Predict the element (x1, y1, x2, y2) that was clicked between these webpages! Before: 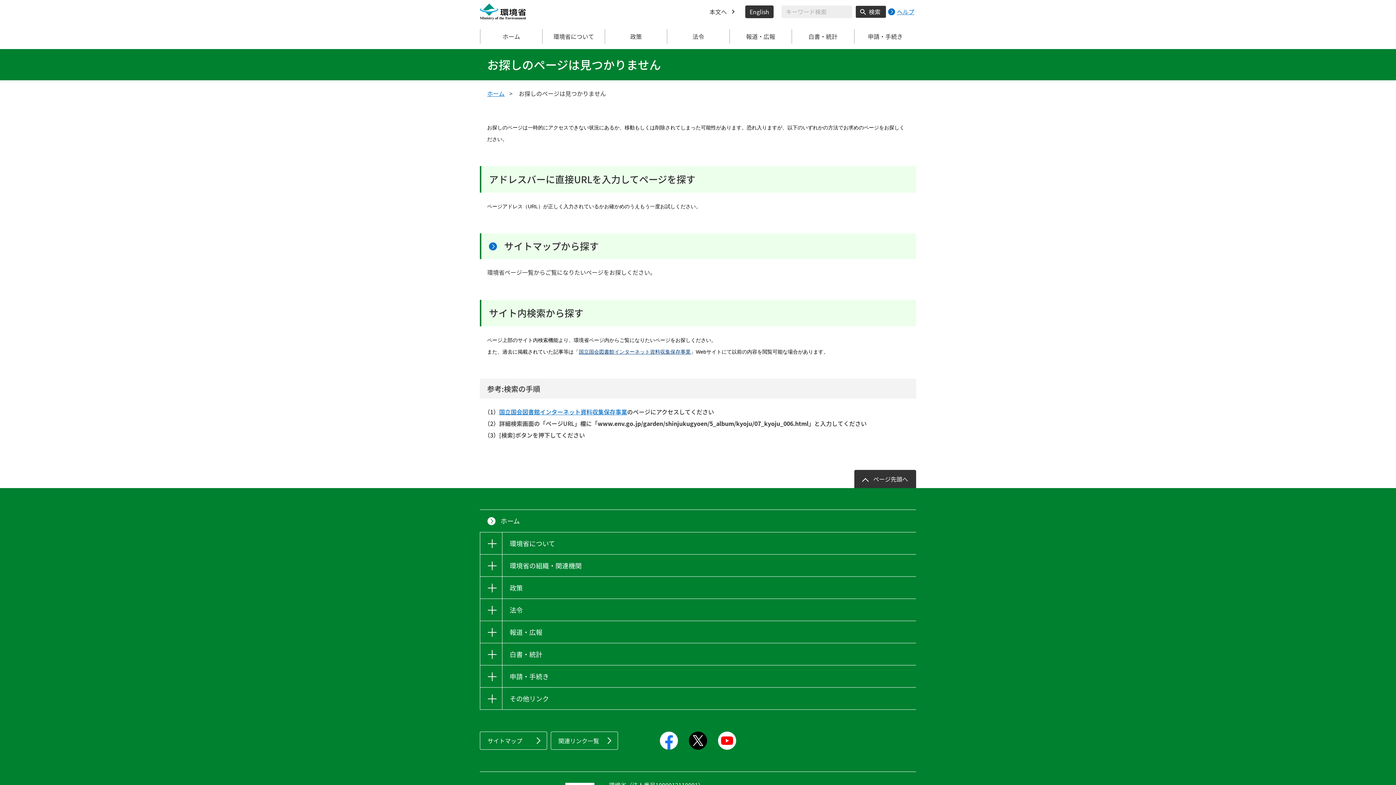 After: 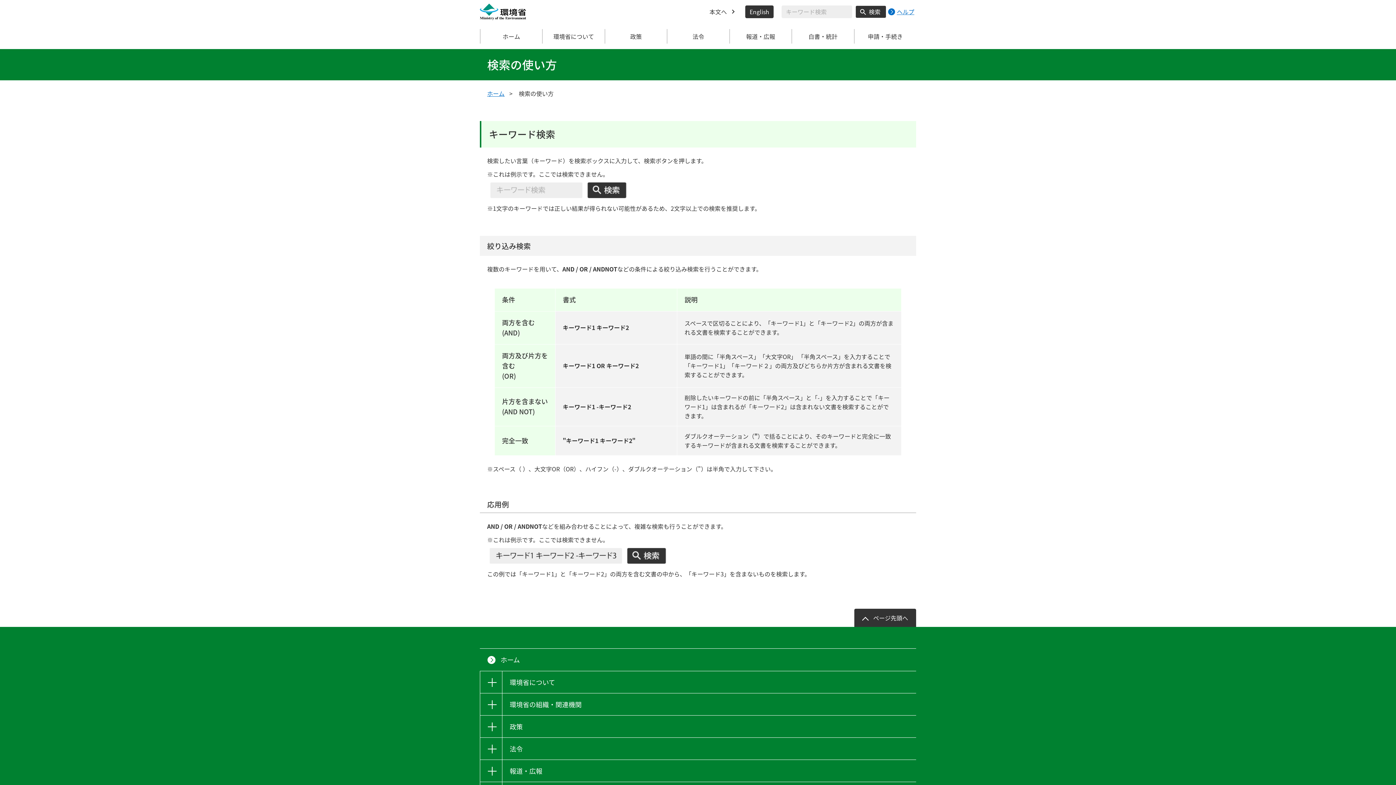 Action: label: ヘルプ bbox: (886, 5, 914, 17)